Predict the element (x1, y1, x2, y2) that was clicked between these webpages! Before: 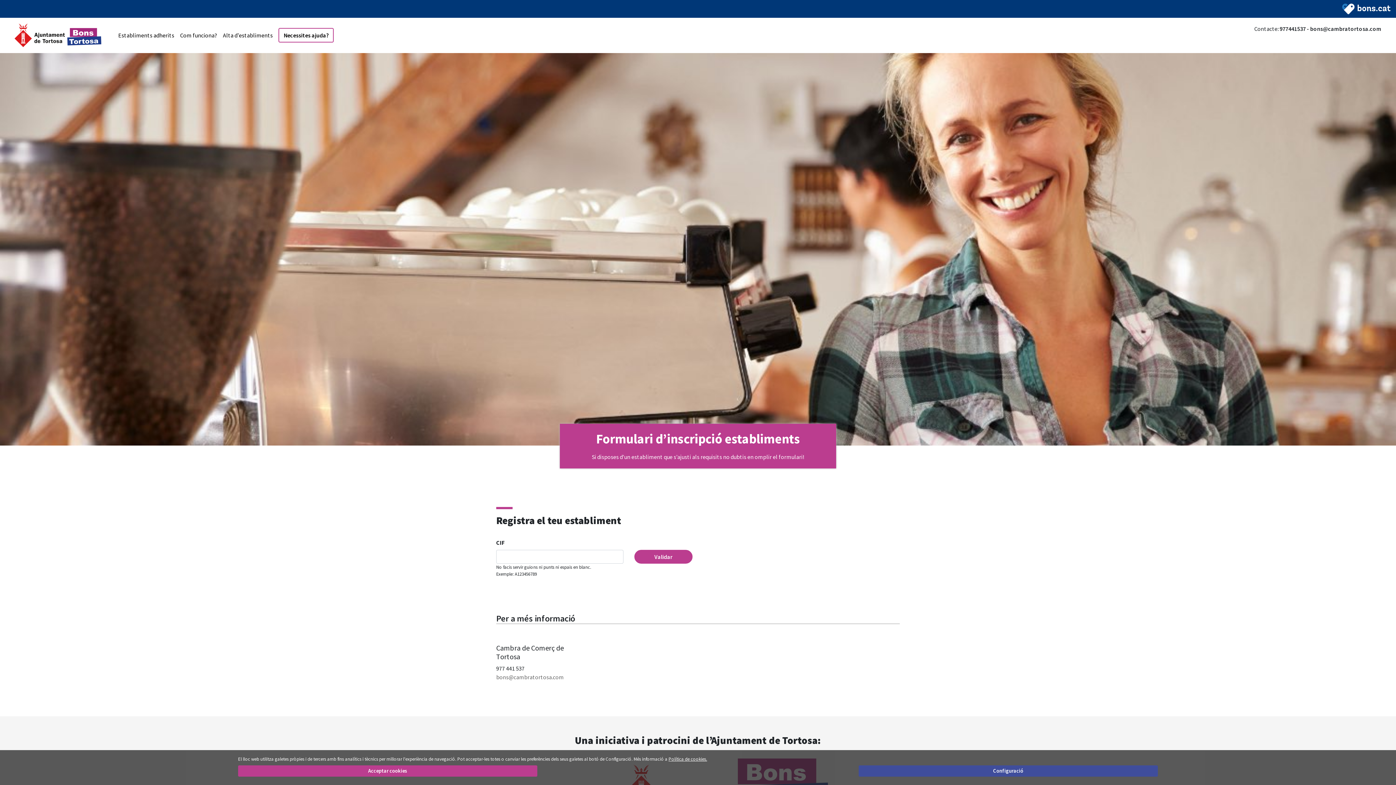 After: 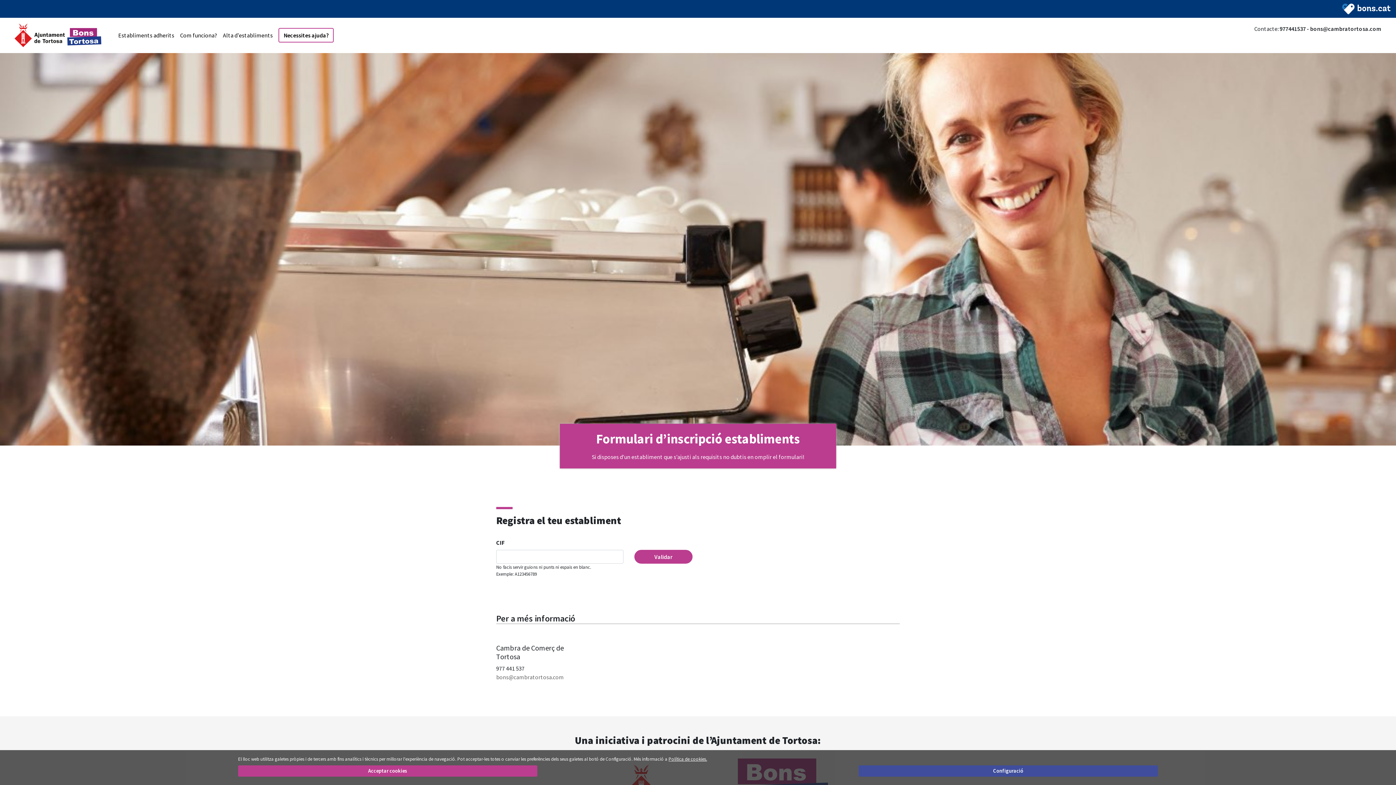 Action: label: bons@cambratortosa.com bbox: (496, 673, 564, 681)